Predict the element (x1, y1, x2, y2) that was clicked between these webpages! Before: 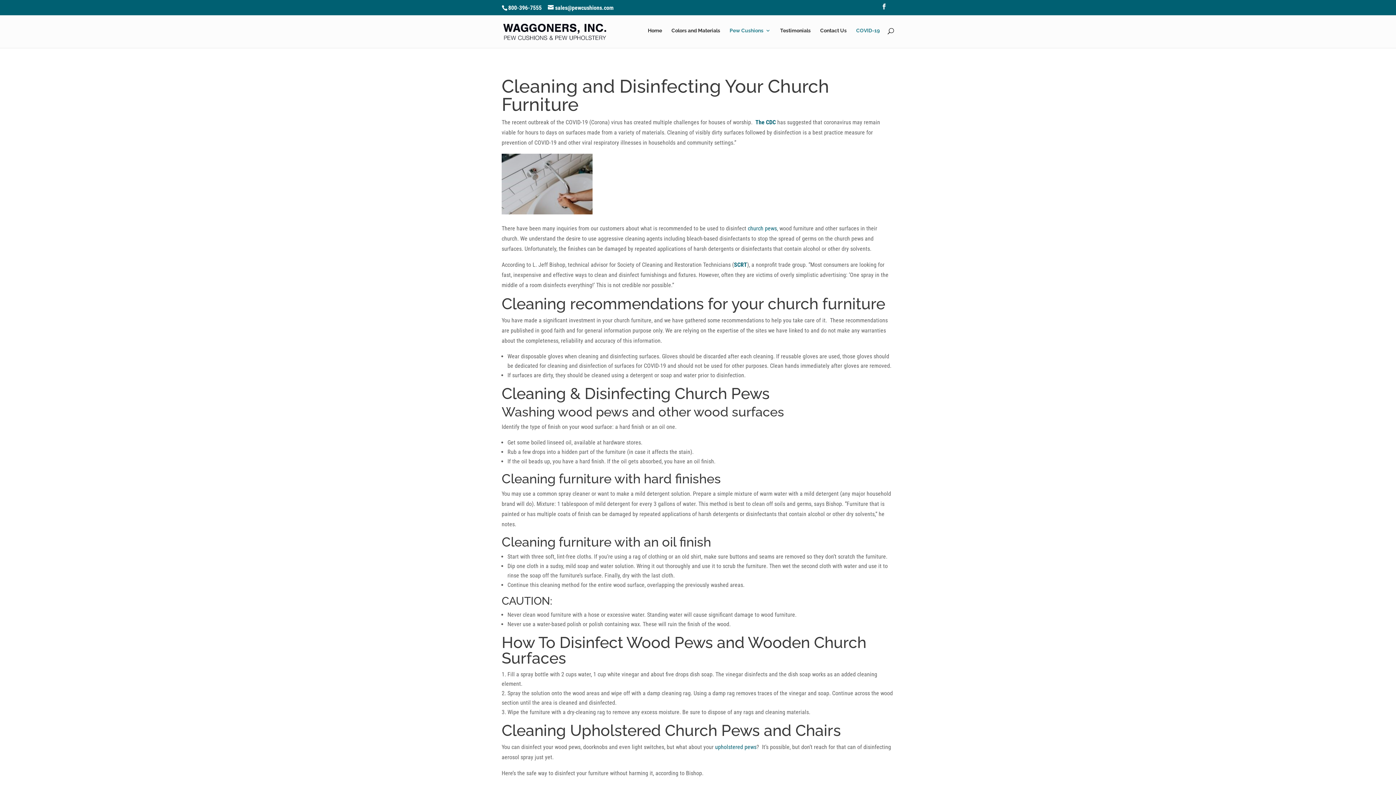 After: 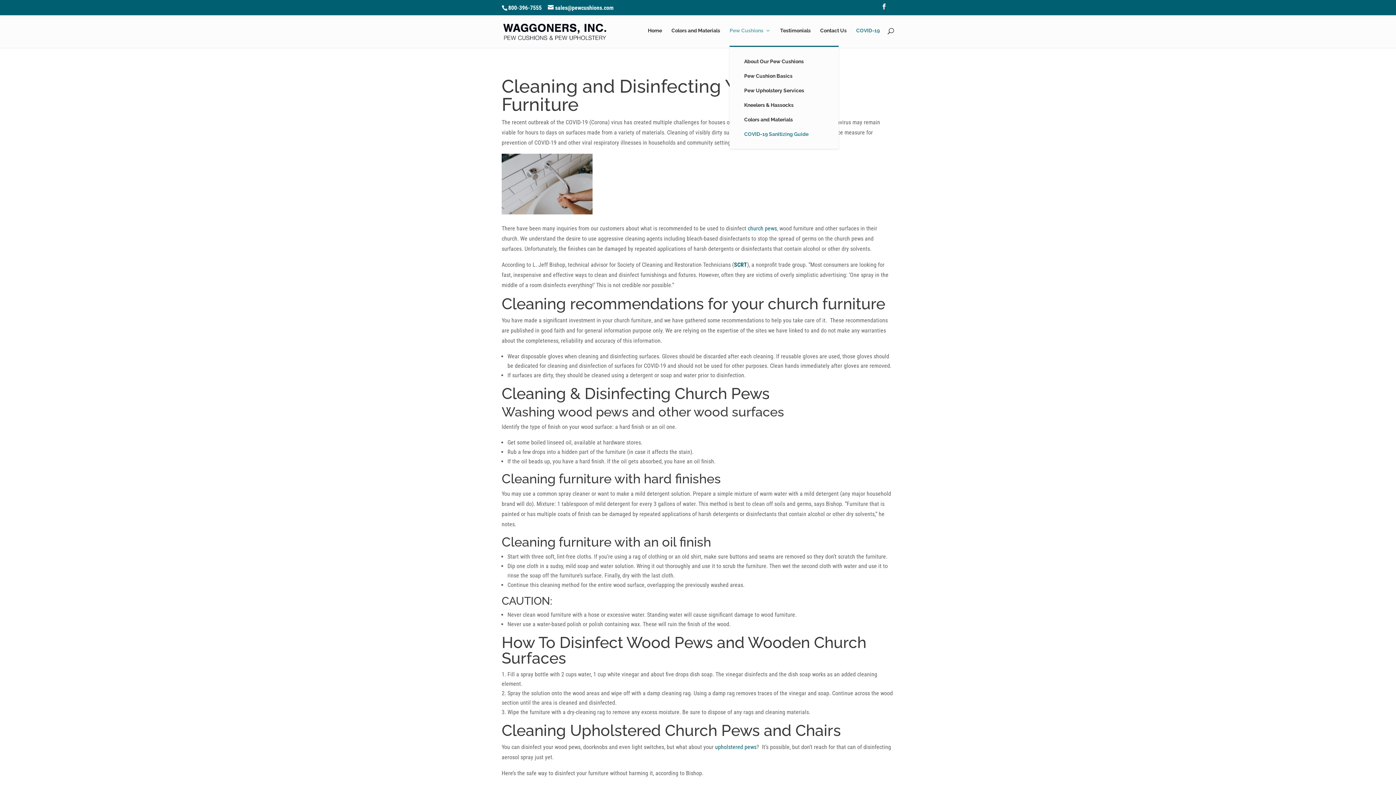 Action: bbox: (729, 28, 770, 45) label: Pew Cushions